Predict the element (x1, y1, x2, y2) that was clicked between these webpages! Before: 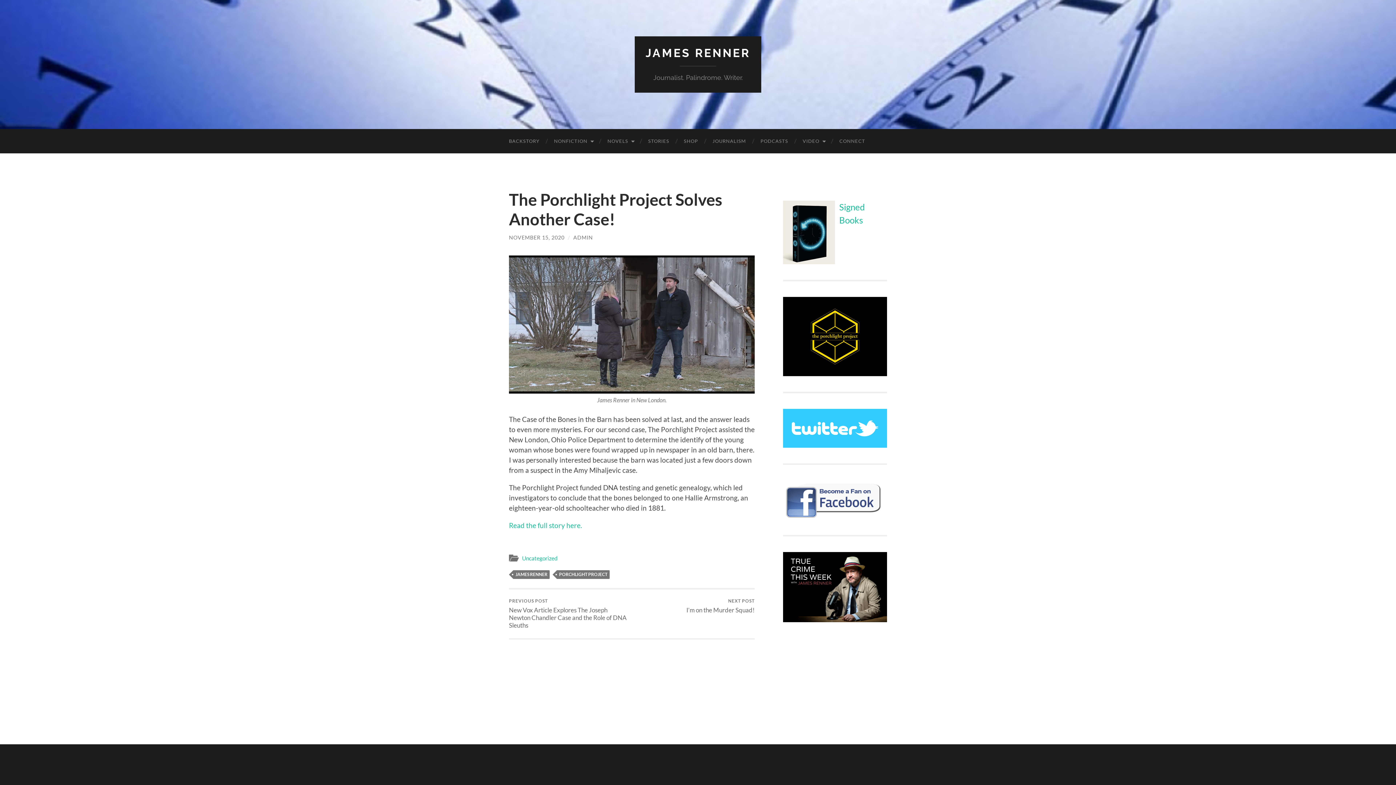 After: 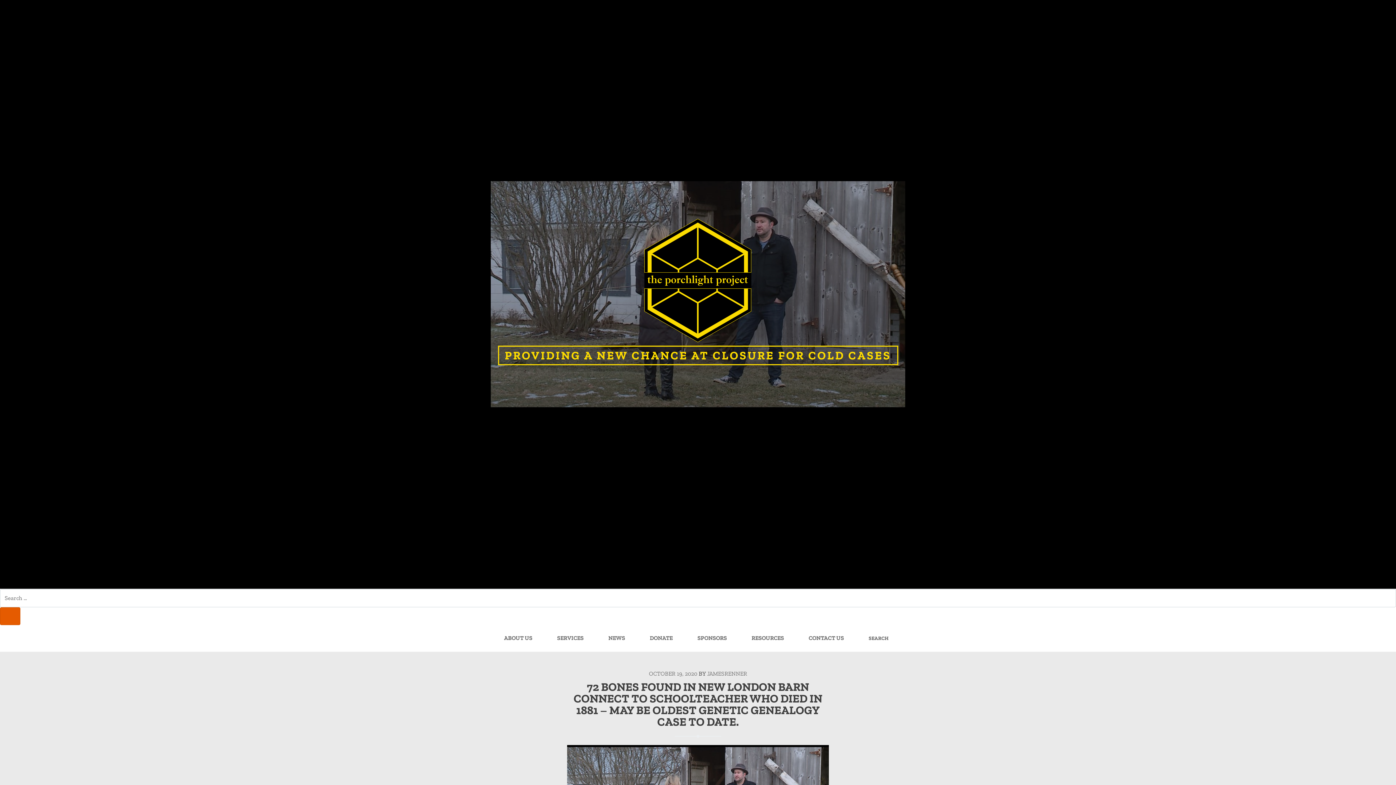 Action: label: Read the full story here. bbox: (509, 521, 582, 529)